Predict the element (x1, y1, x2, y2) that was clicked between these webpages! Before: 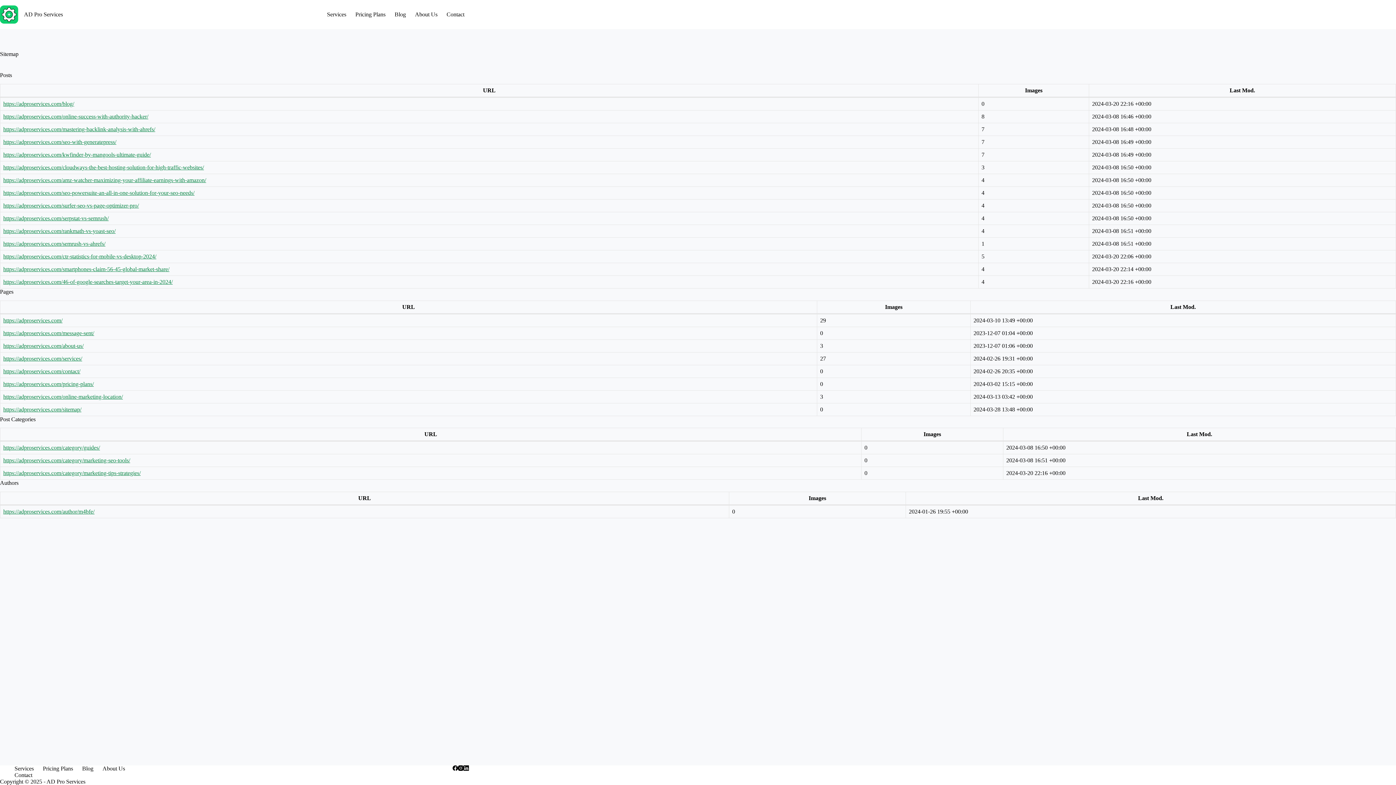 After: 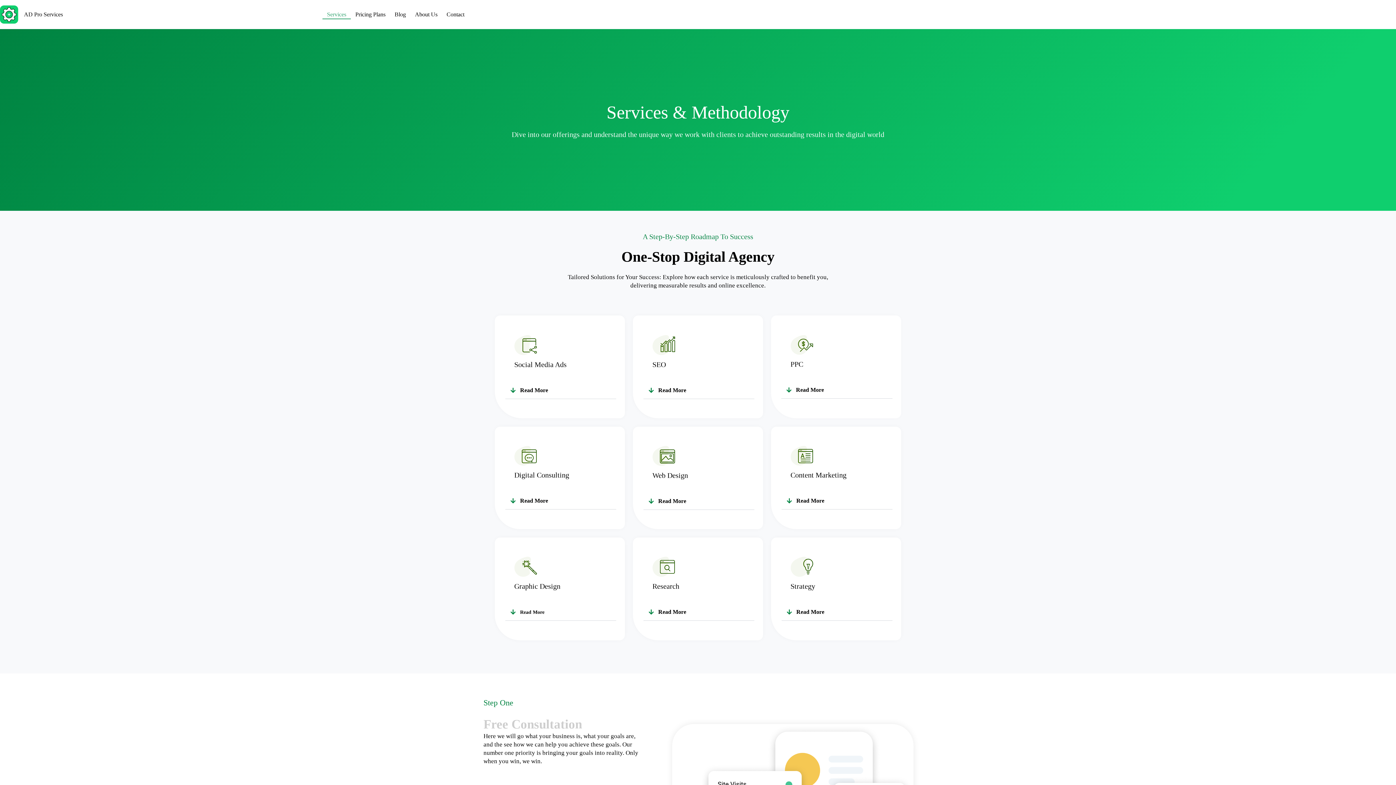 Action: bbox: (322, 9, 350, 19) label: Services